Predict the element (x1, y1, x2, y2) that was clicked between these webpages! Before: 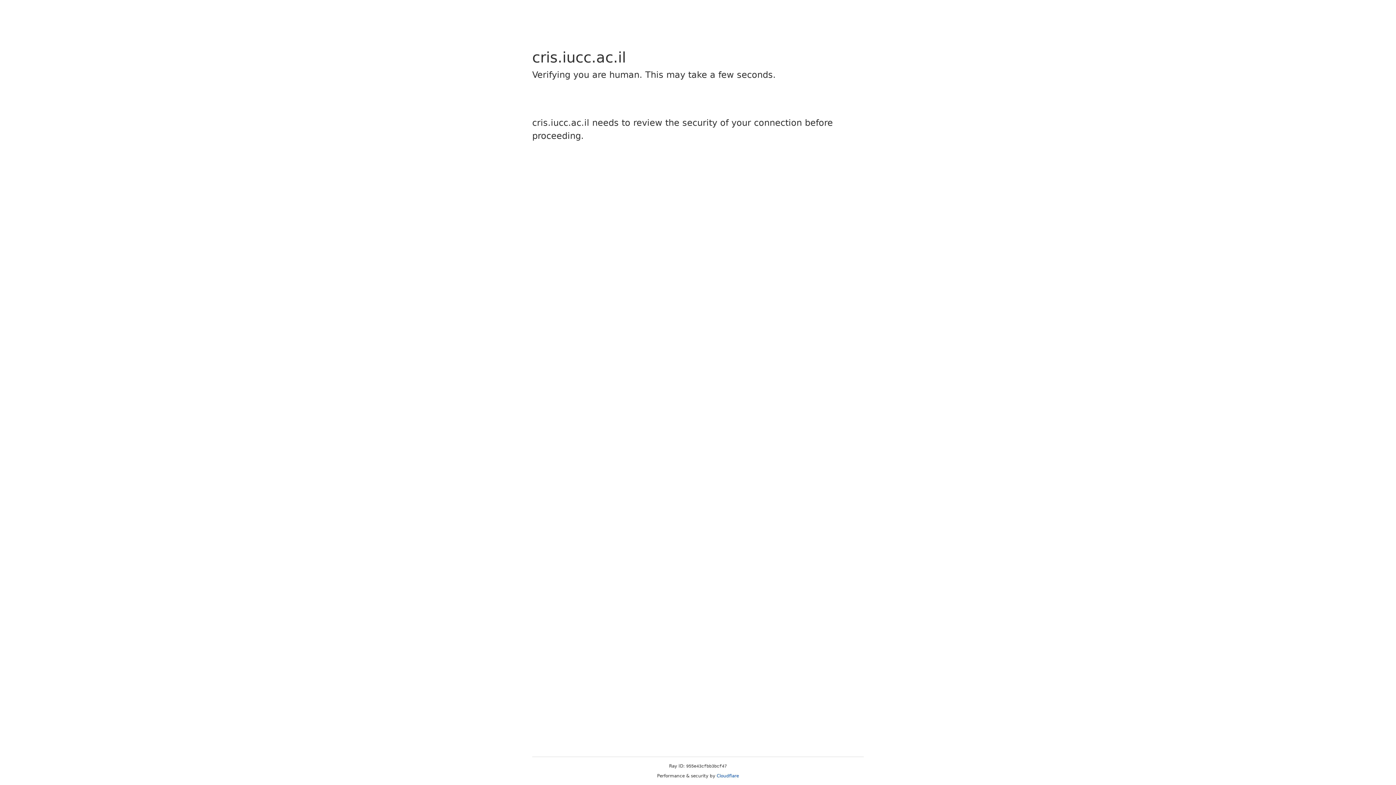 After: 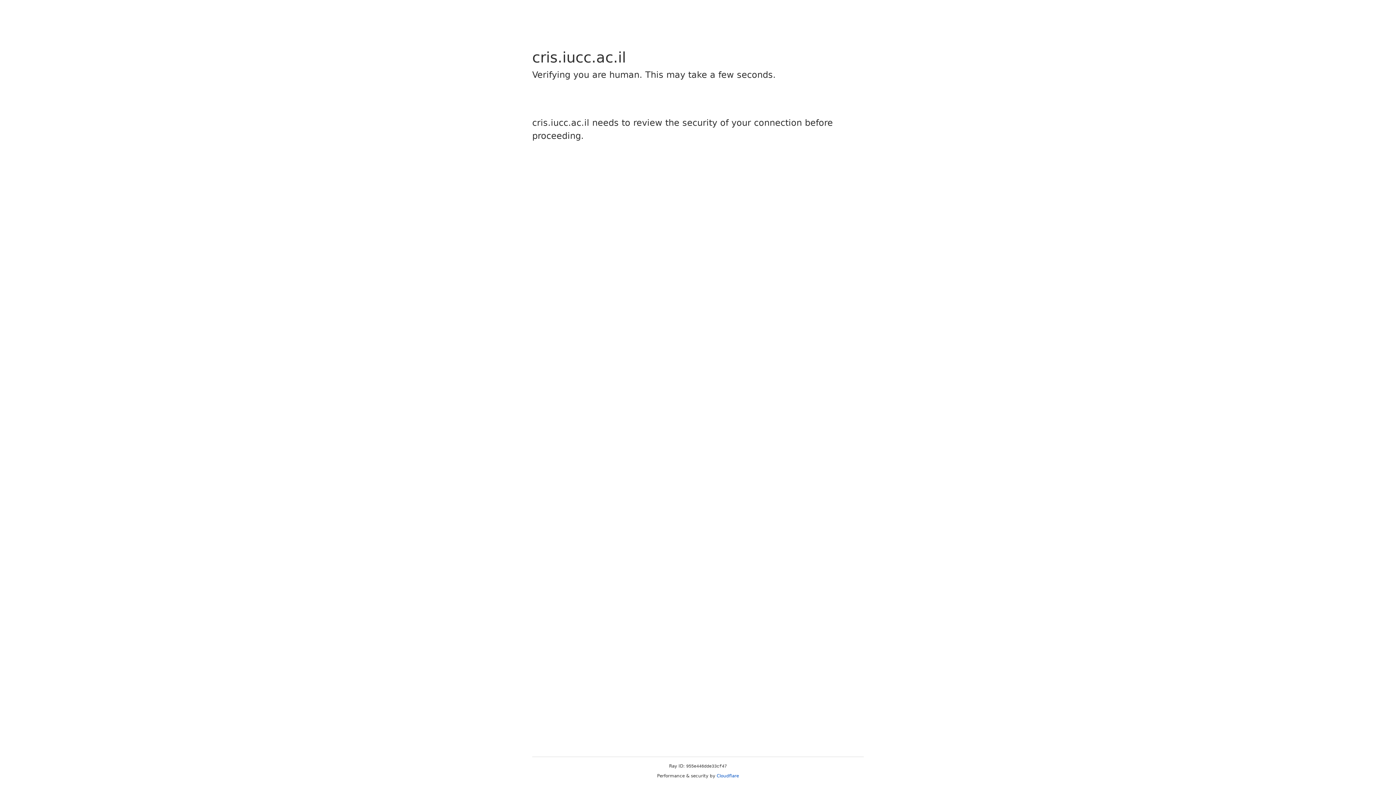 Action: bbox: (716, 773, 739, 778) label: Cloudflare